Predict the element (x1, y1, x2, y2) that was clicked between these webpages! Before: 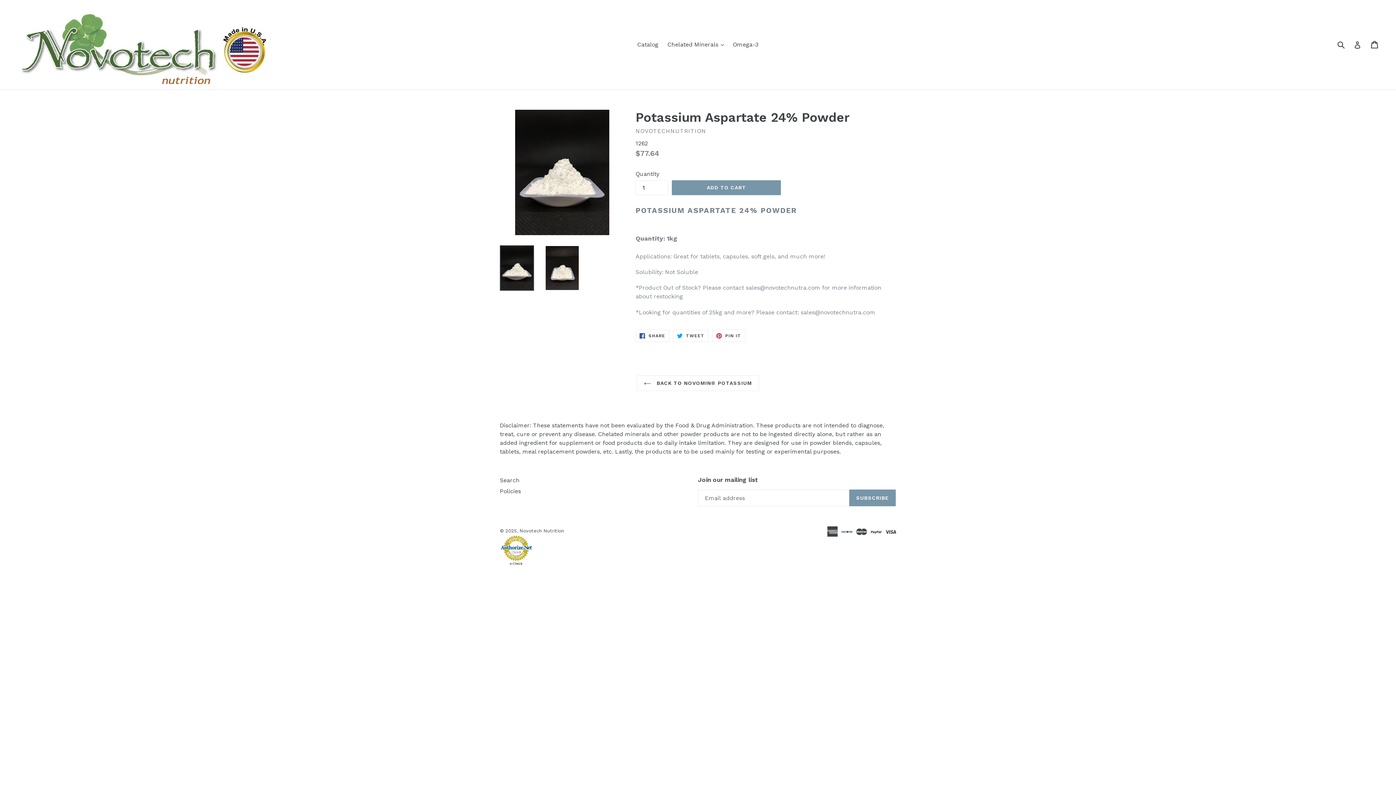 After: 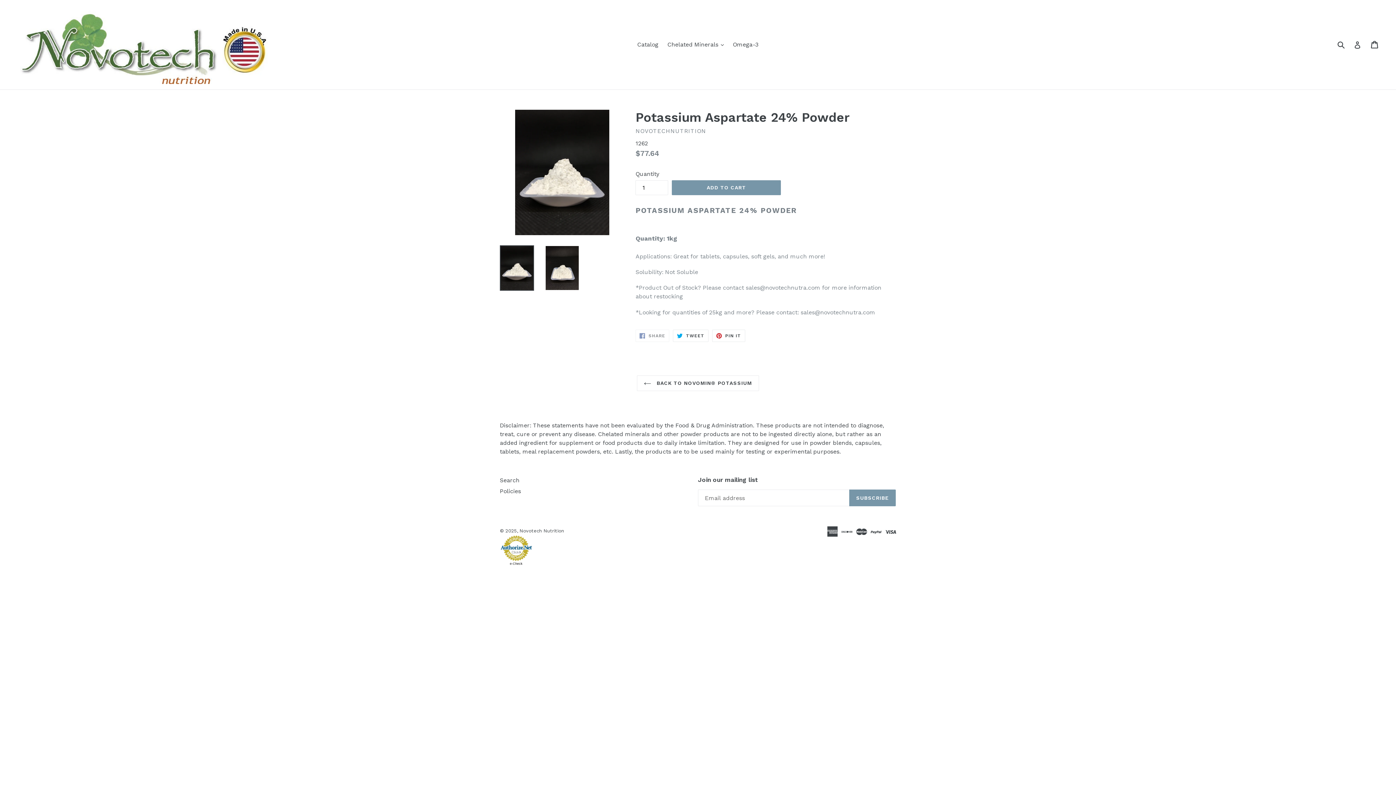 Action: label:  SHARE
SHARE ON FACEBOOK bbox: (635, 329, 669, 342)